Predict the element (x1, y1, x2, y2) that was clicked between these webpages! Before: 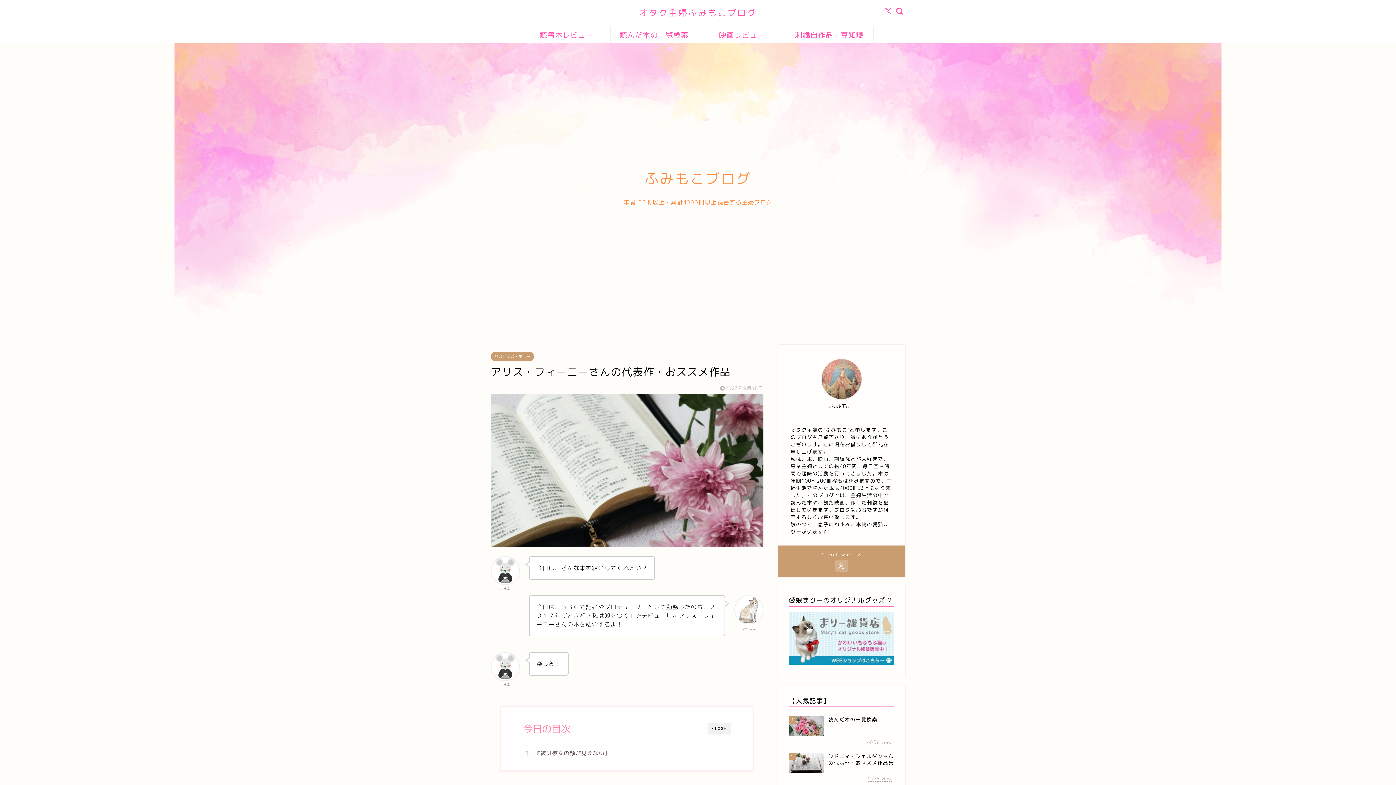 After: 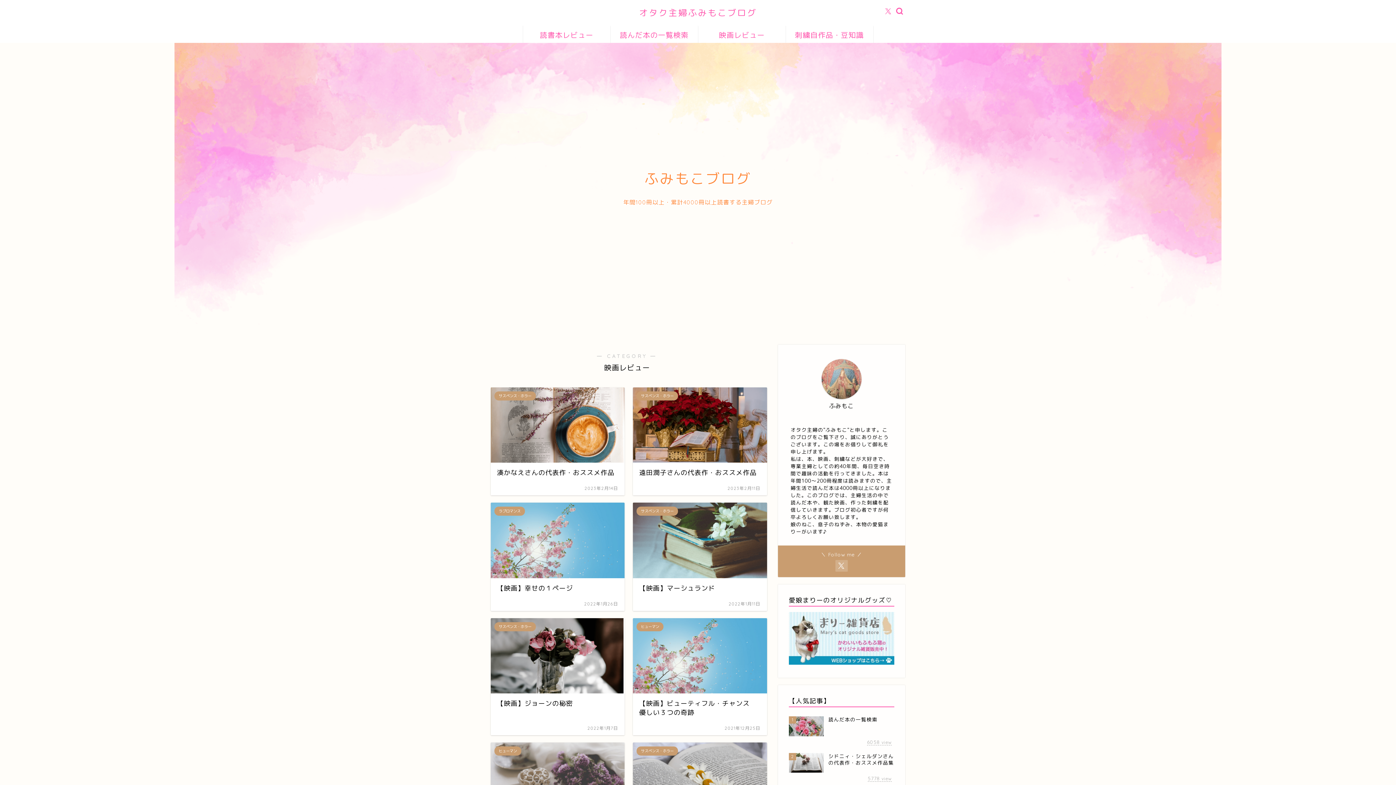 Action: label: 映画レビュー bbox: (698, 26, 785, 42)